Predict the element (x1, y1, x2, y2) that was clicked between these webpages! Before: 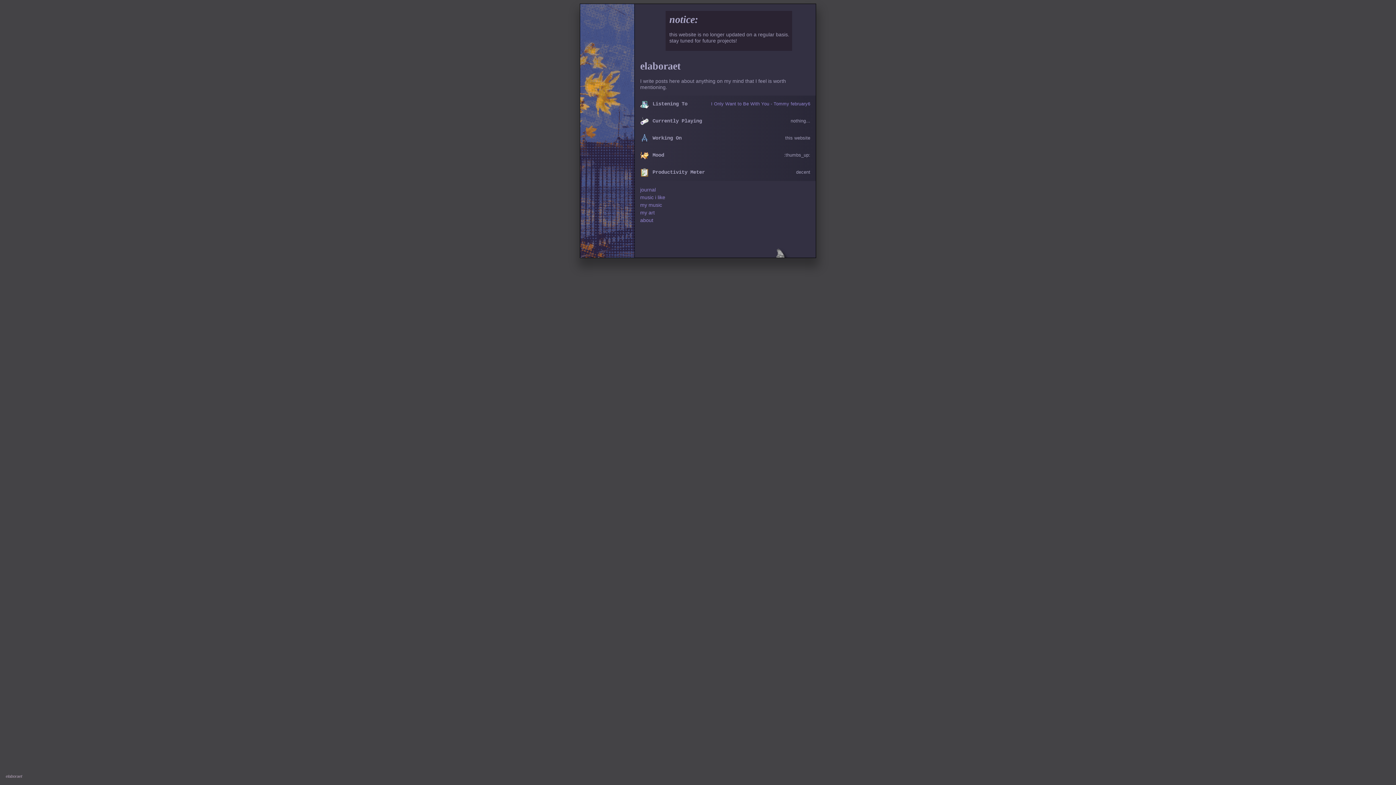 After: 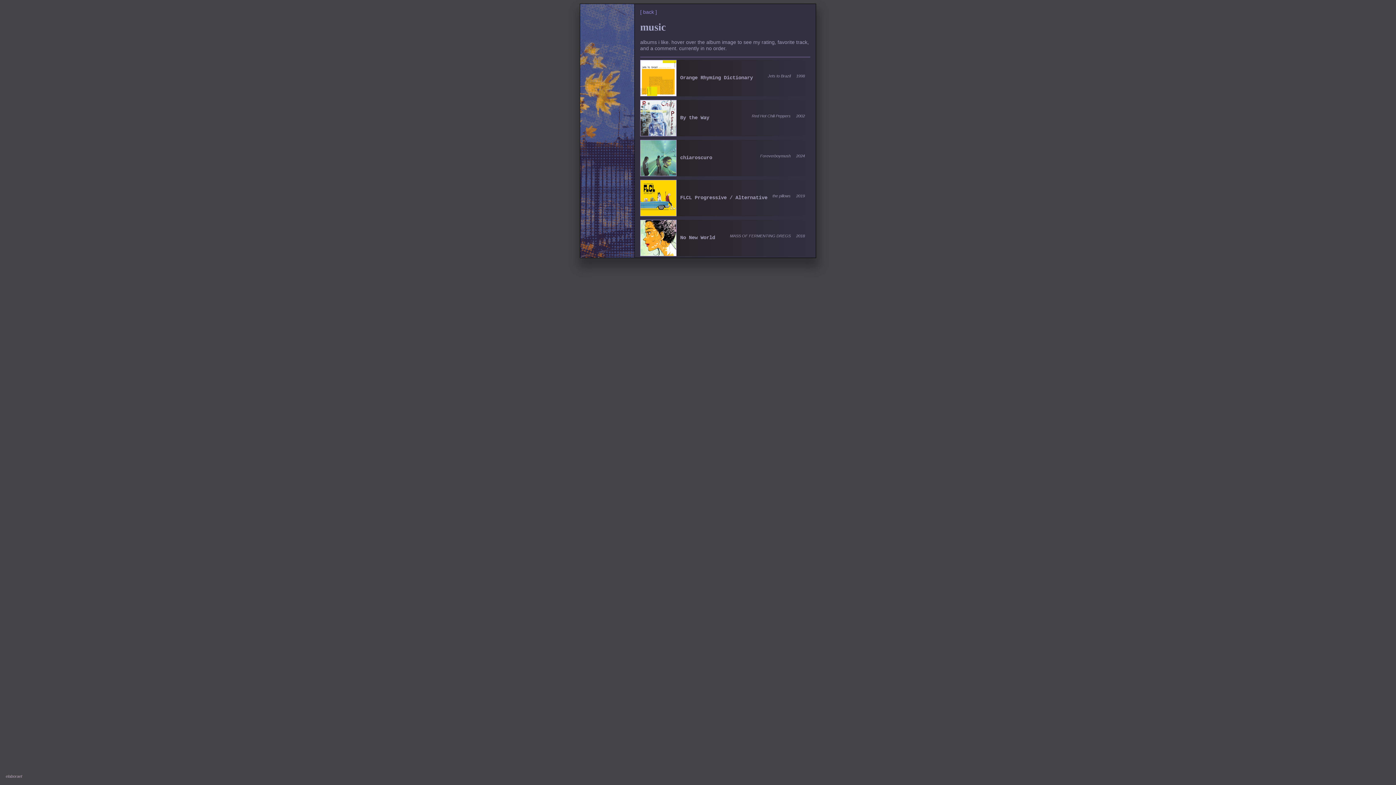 Action: label: music i like bbox: (640, 194, 665, 200)